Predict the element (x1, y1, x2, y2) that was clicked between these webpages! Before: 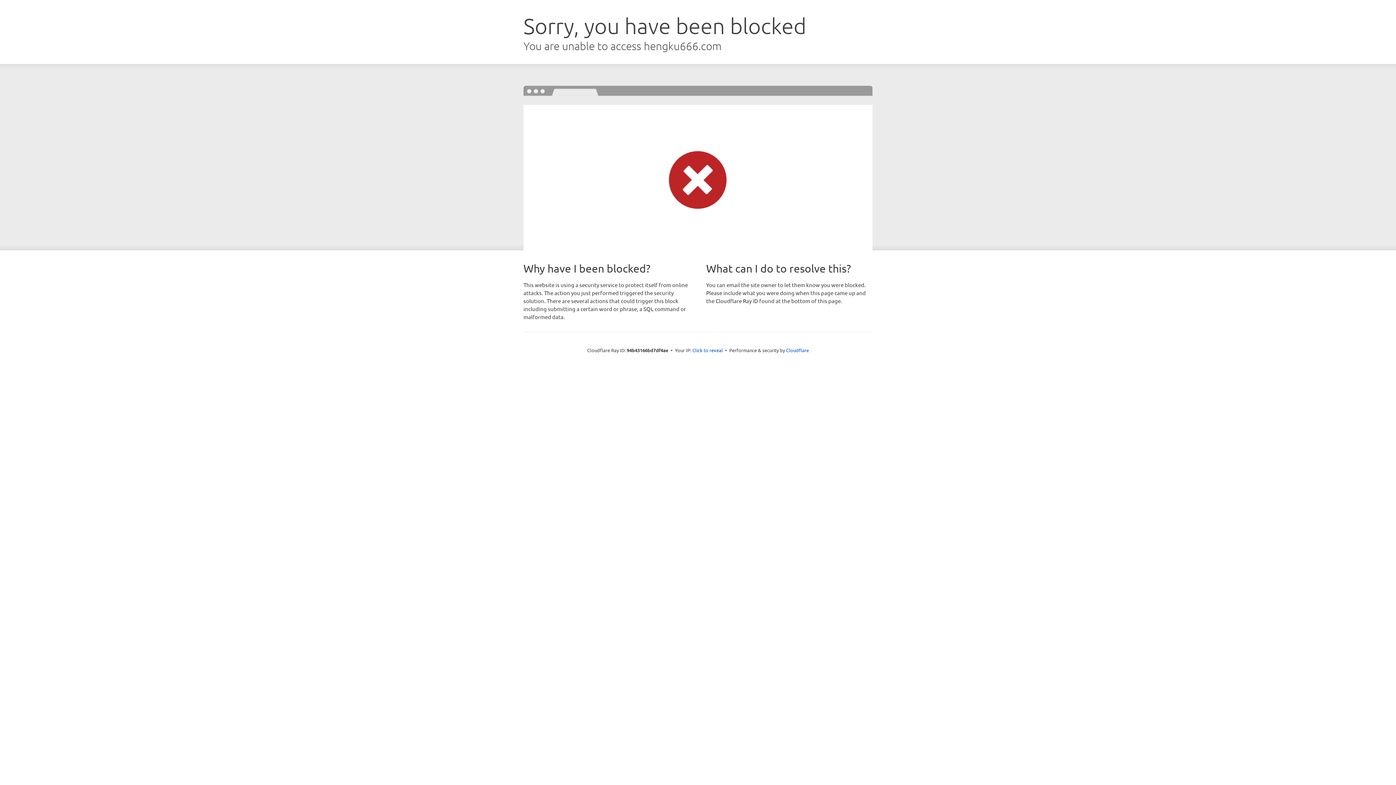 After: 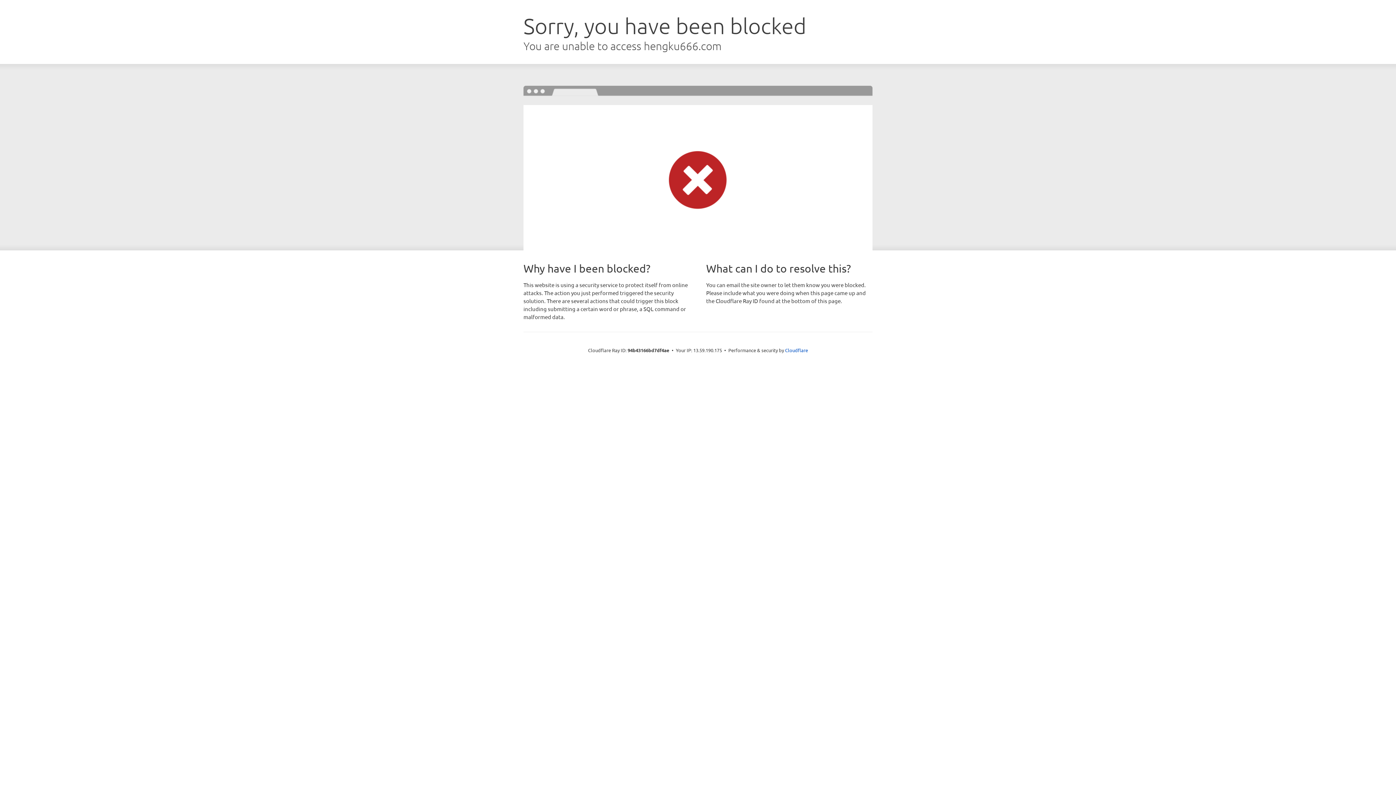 Action: label: Click to reveal bbox: (692, 346, 723, 353)